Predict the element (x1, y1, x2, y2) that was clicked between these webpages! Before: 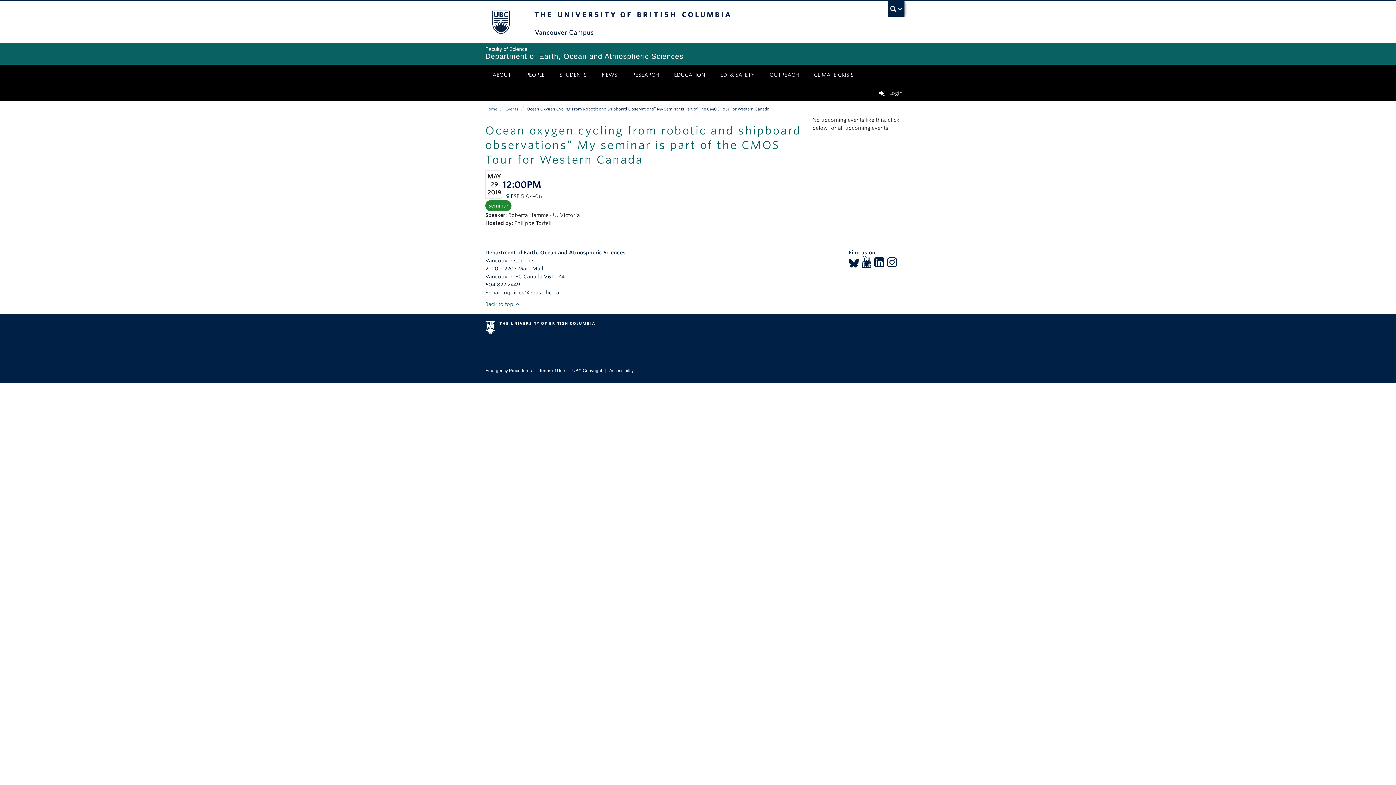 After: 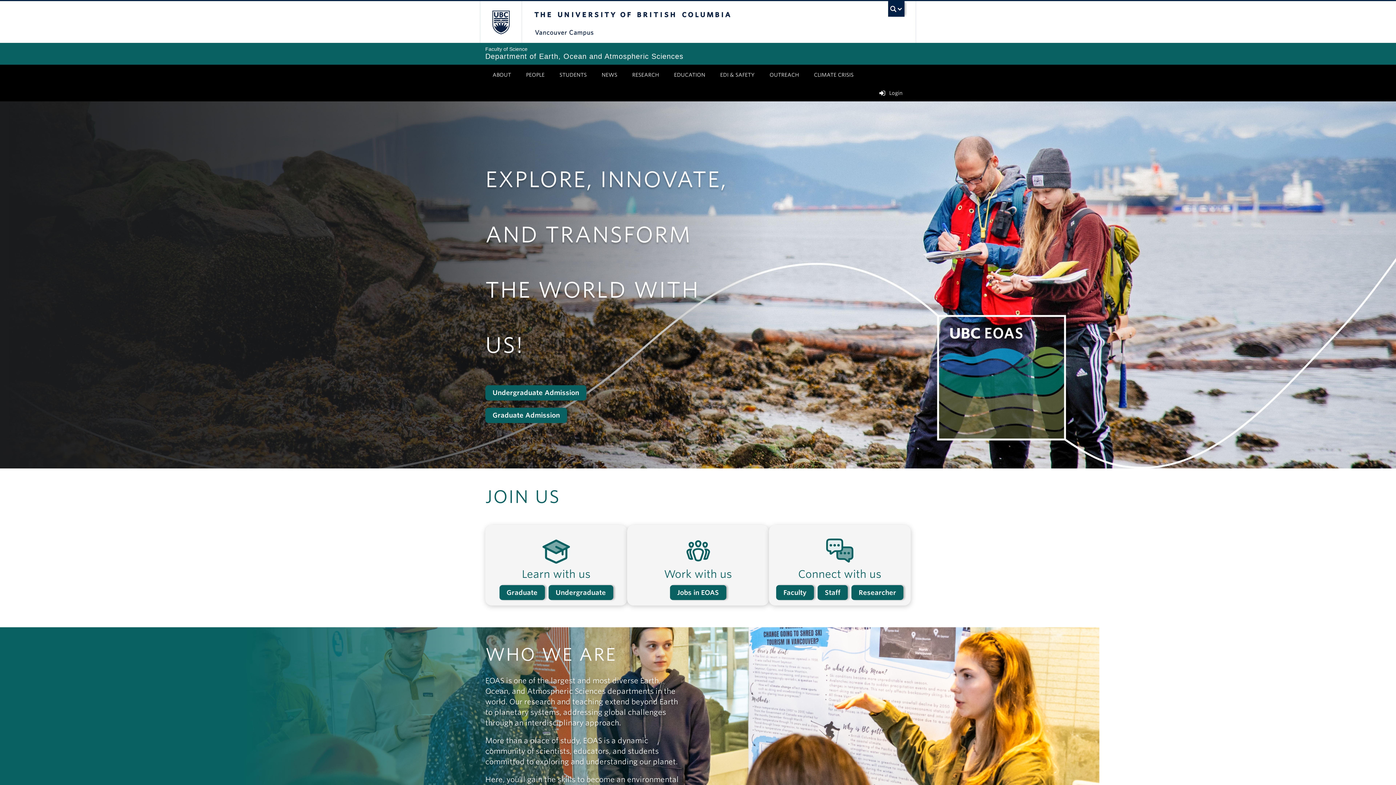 Action: bbox: (485, 106, 497, 111) label: Home